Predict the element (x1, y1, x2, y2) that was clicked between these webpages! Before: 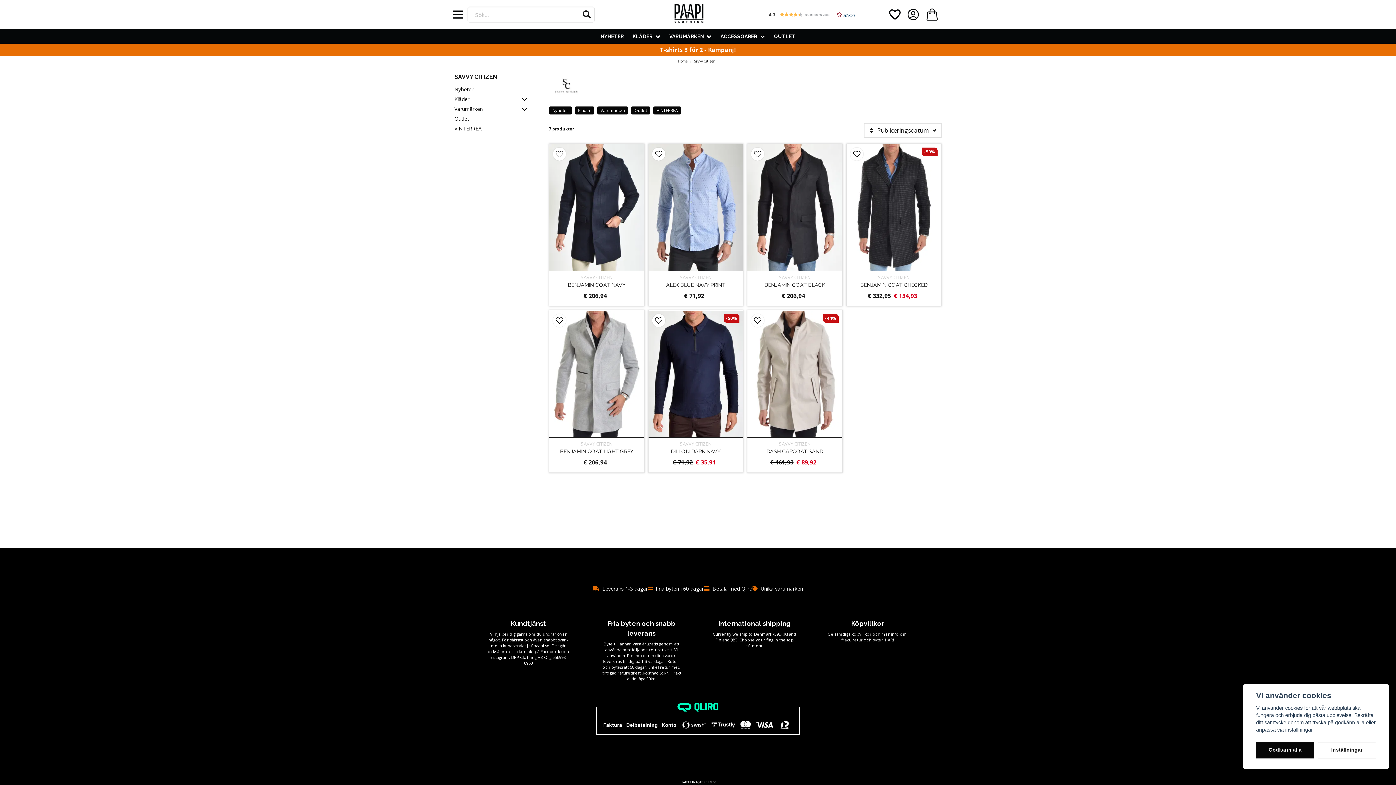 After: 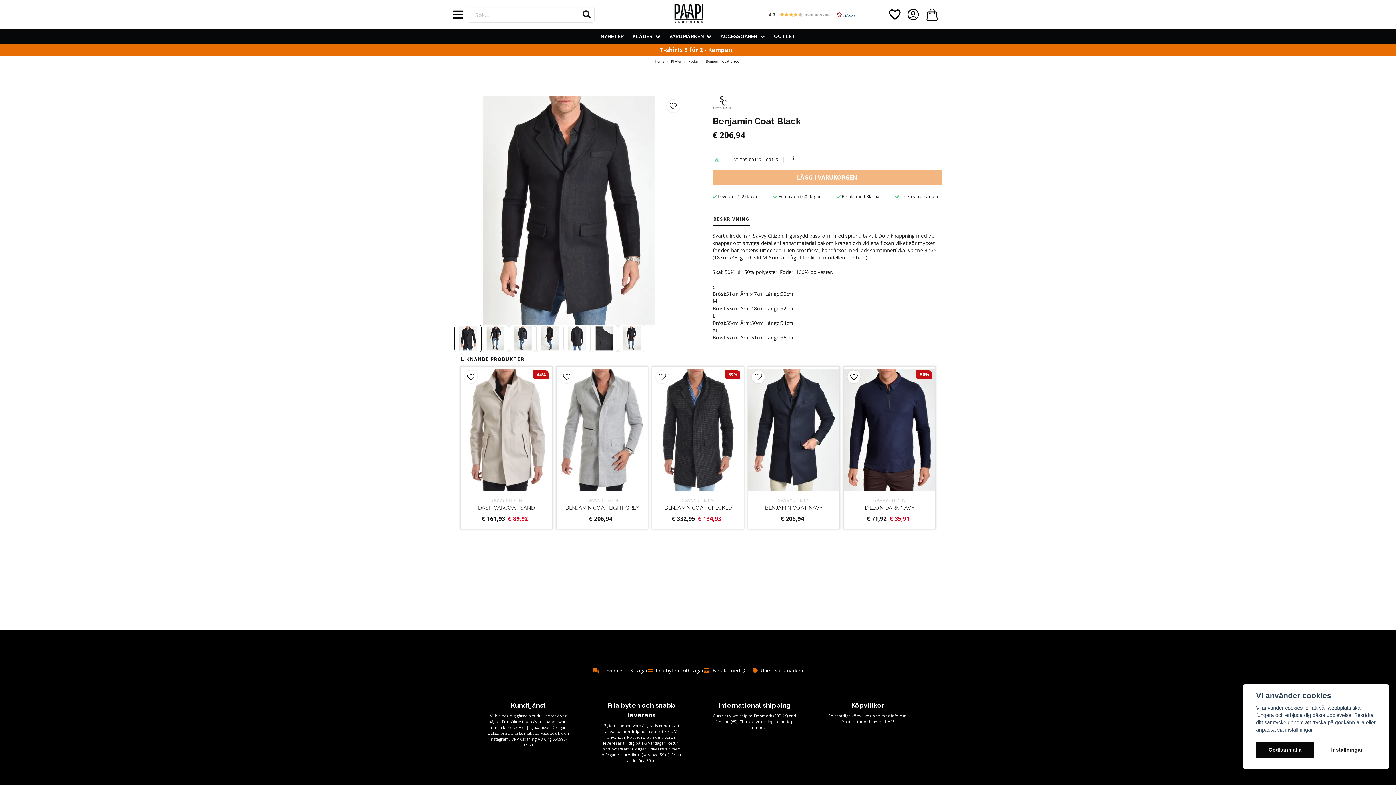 Action: bbox: (747, 144, 842, 271)